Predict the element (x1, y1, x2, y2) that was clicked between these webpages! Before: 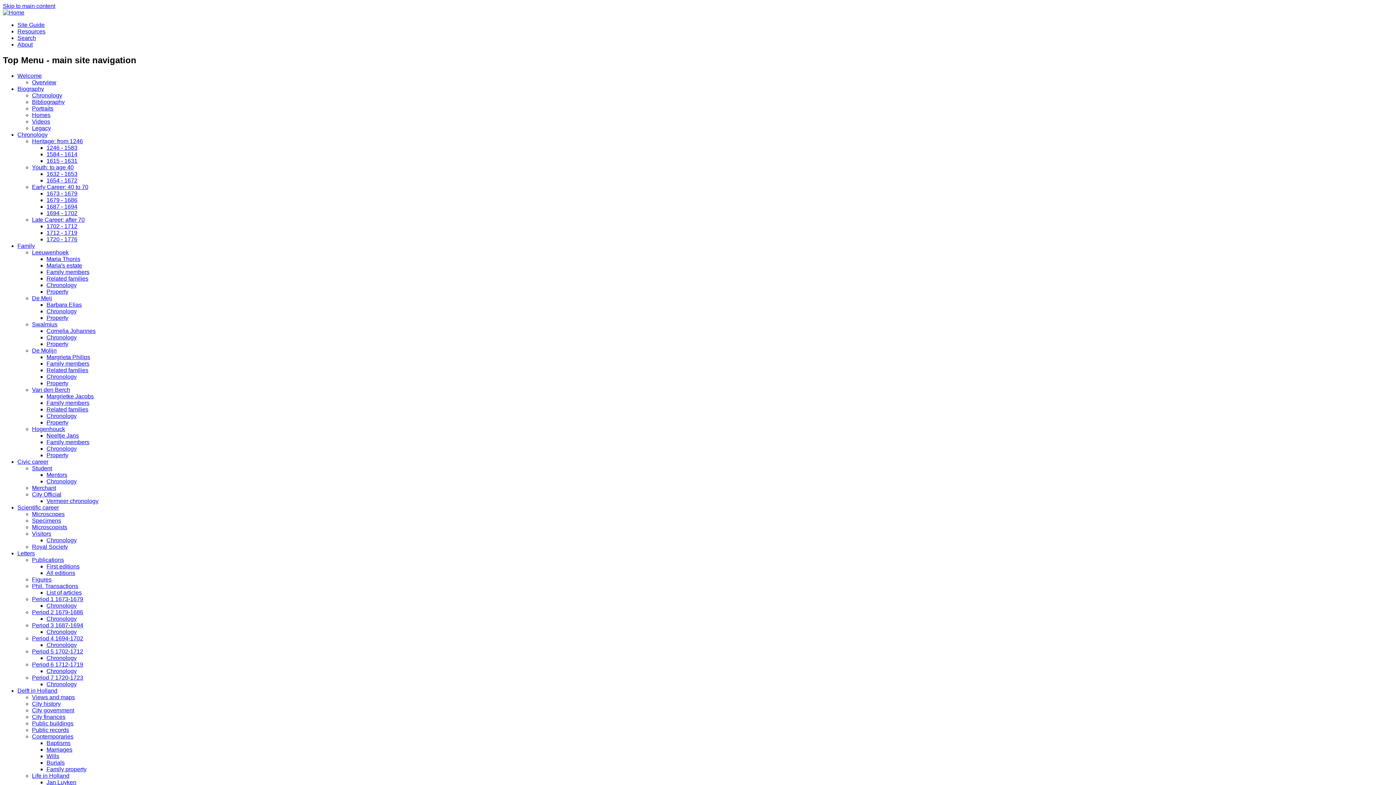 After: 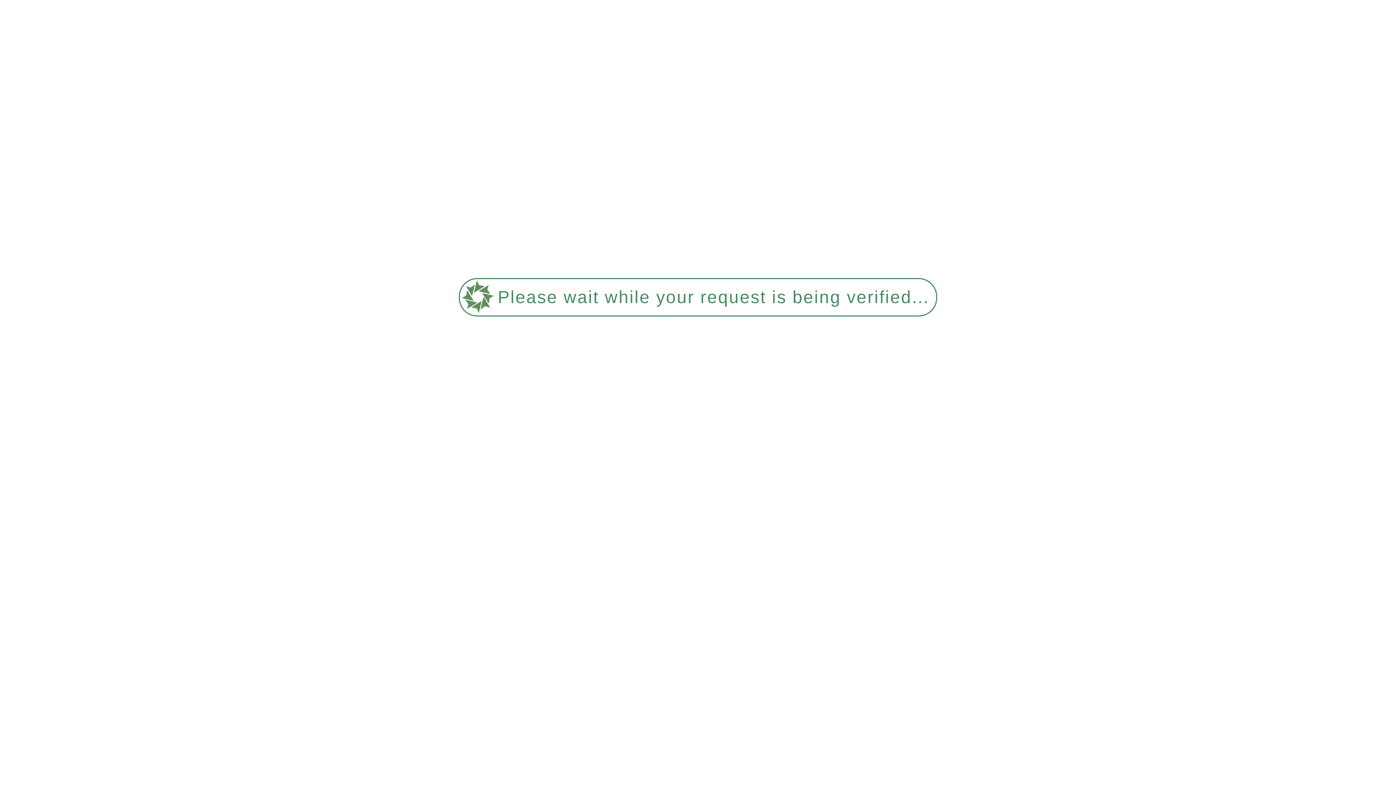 Action: bbox: (46, 759, 64, 766) label: Burials